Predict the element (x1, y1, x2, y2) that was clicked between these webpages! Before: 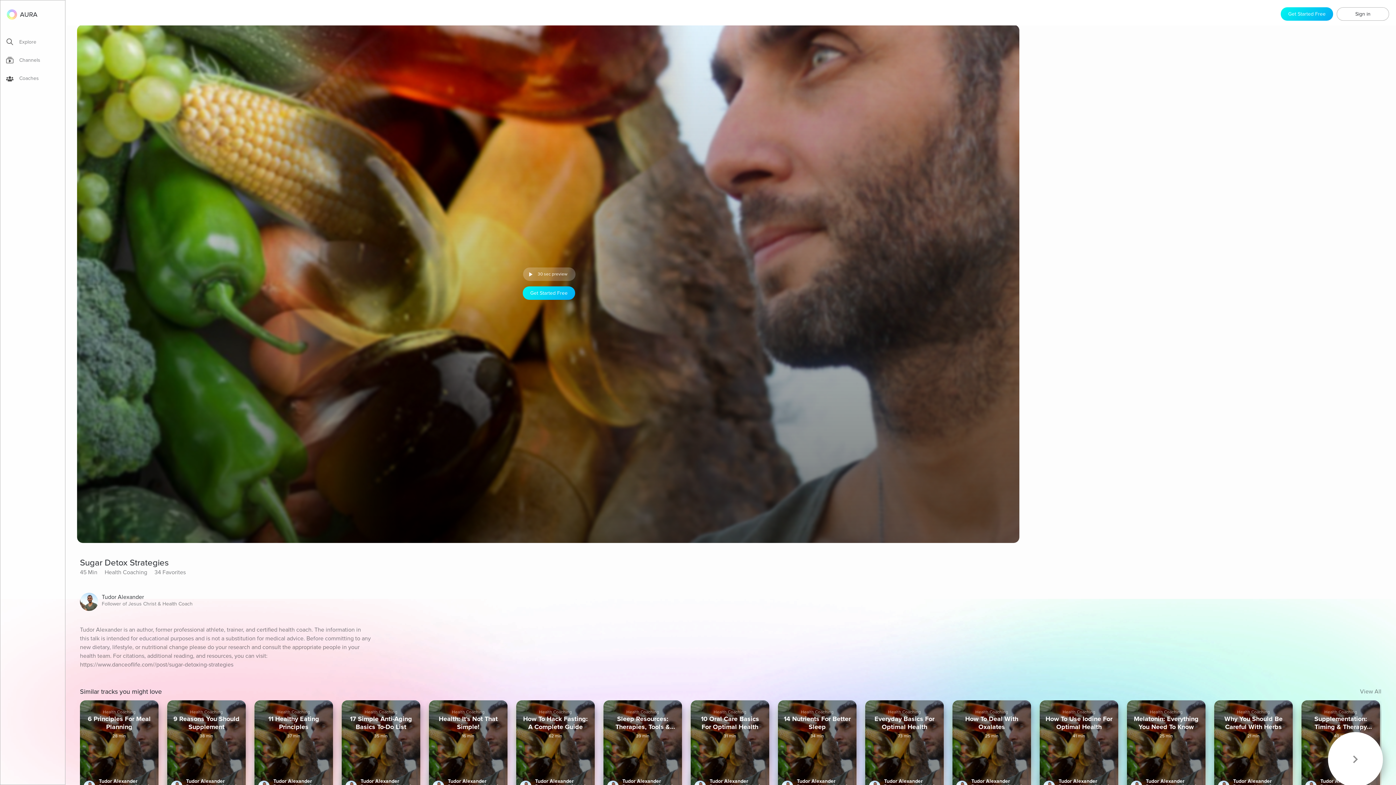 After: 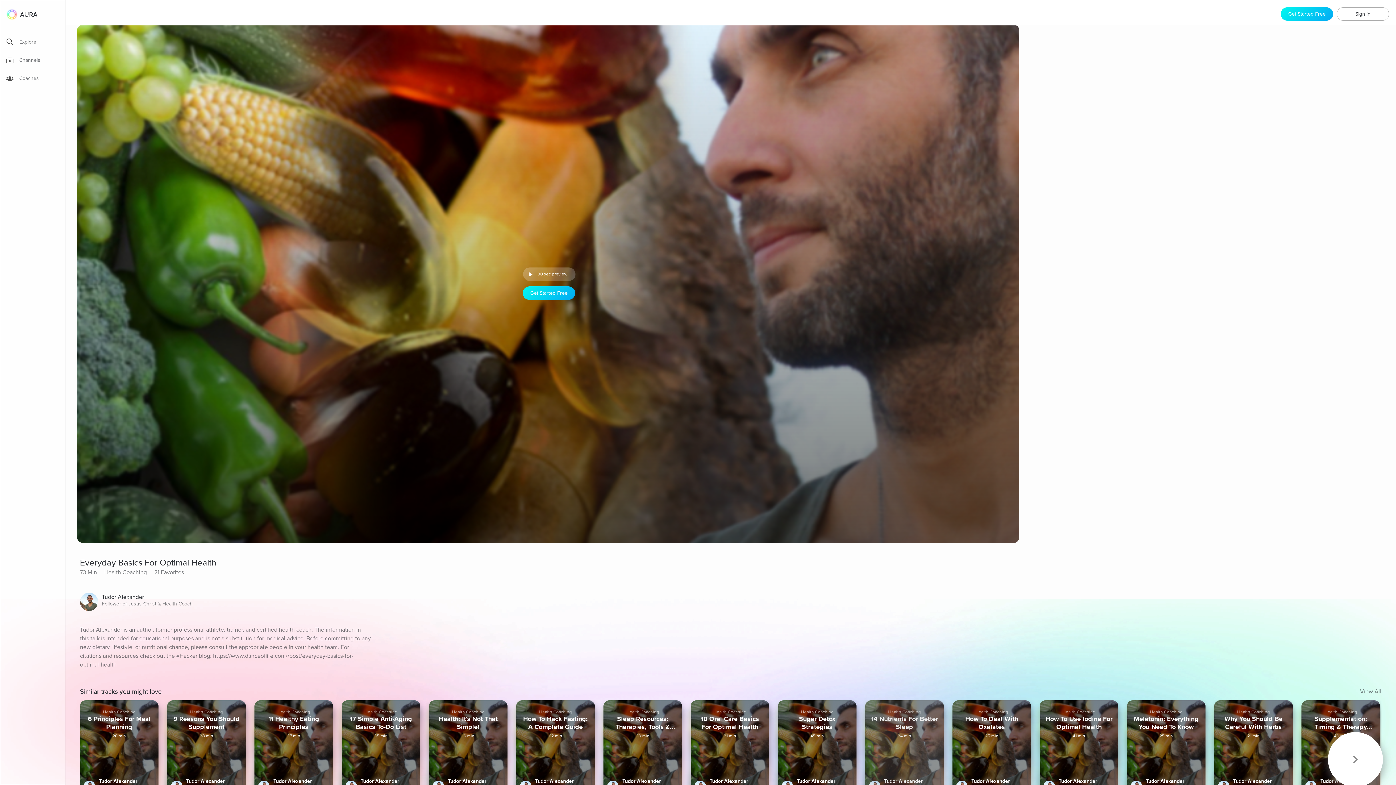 Action: bbox: (865, 700, 944, 801) label: Health Coaching
Everyday Basics For Optimal Health
73 min
Tudor Alexander
Follower of Jesus Christ & Health Coach